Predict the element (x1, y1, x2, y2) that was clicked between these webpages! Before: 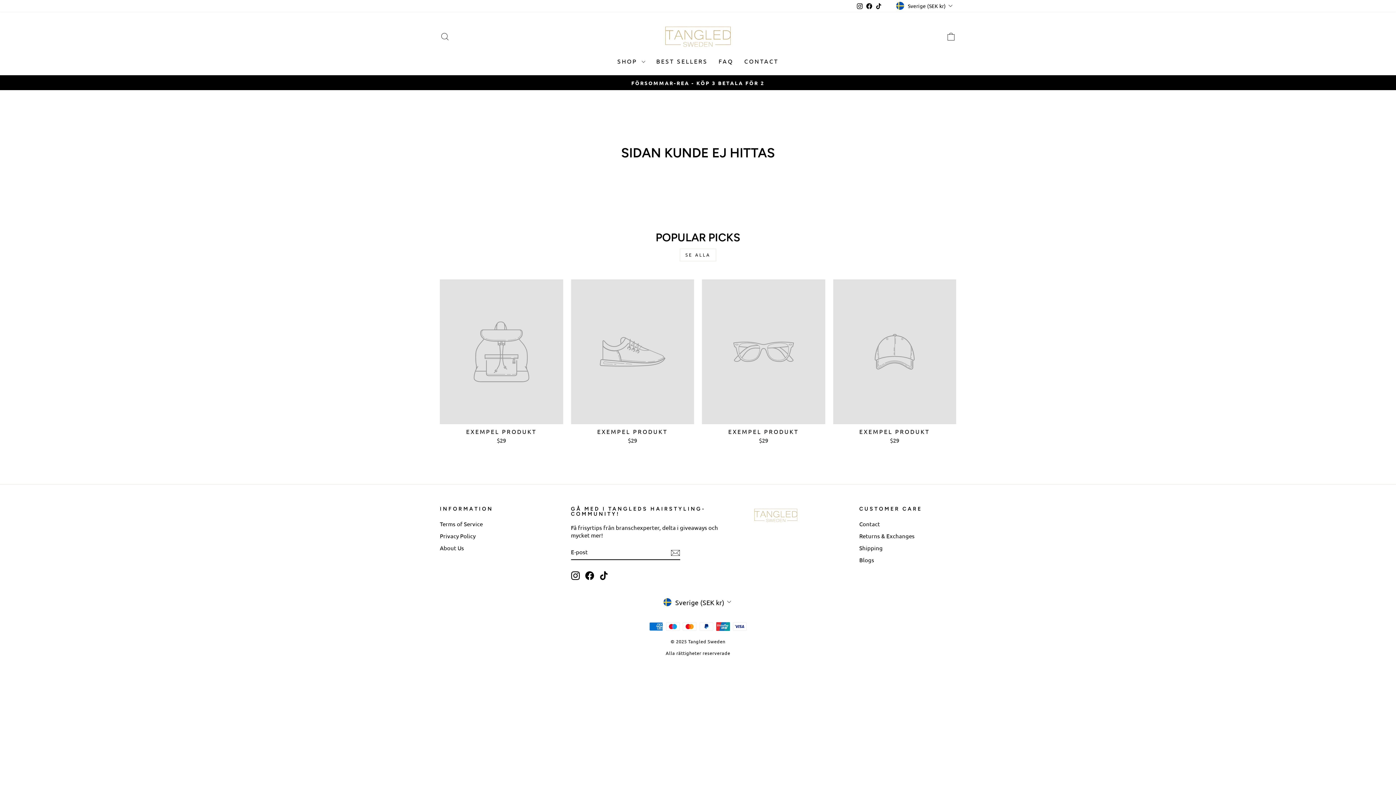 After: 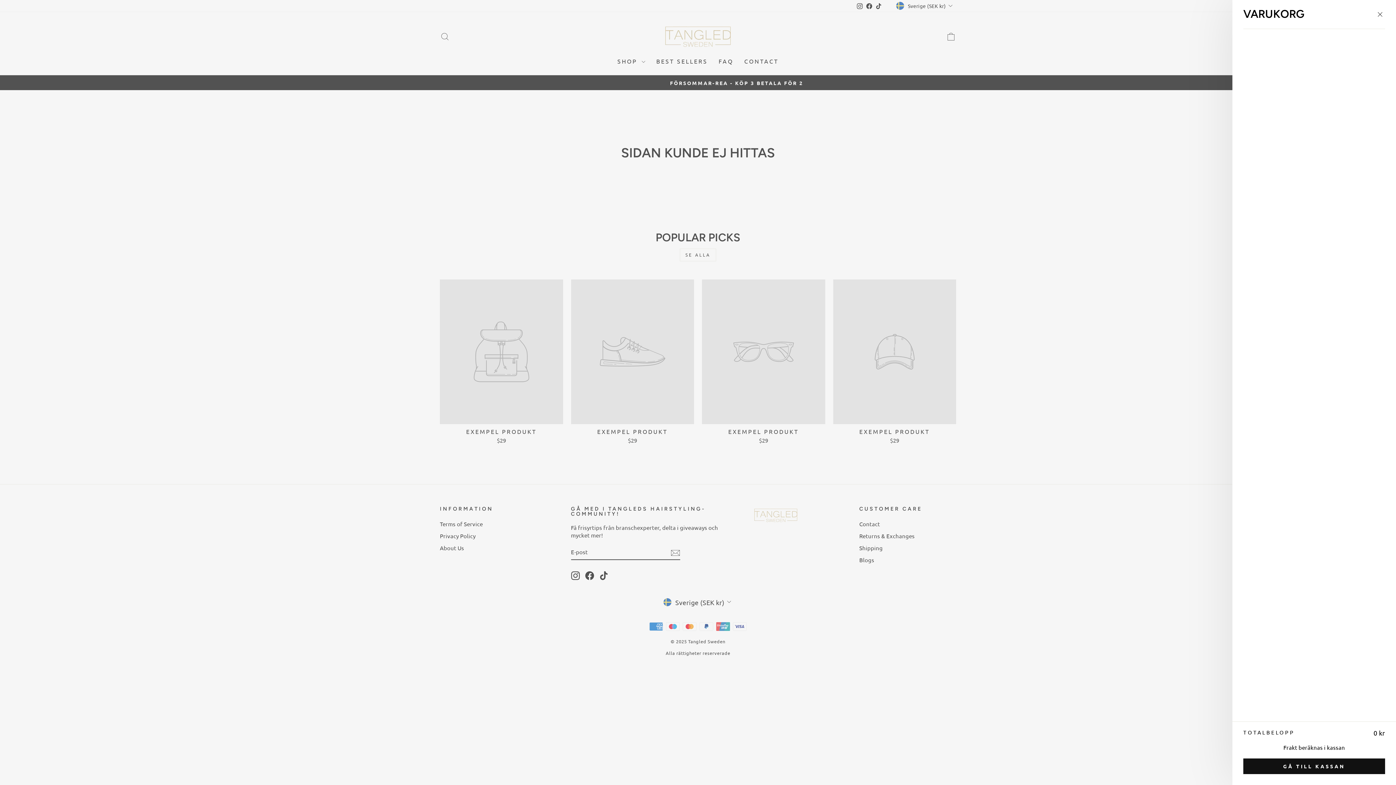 Action: label: VARUKORG bbox: (941, 28, 960, 44)